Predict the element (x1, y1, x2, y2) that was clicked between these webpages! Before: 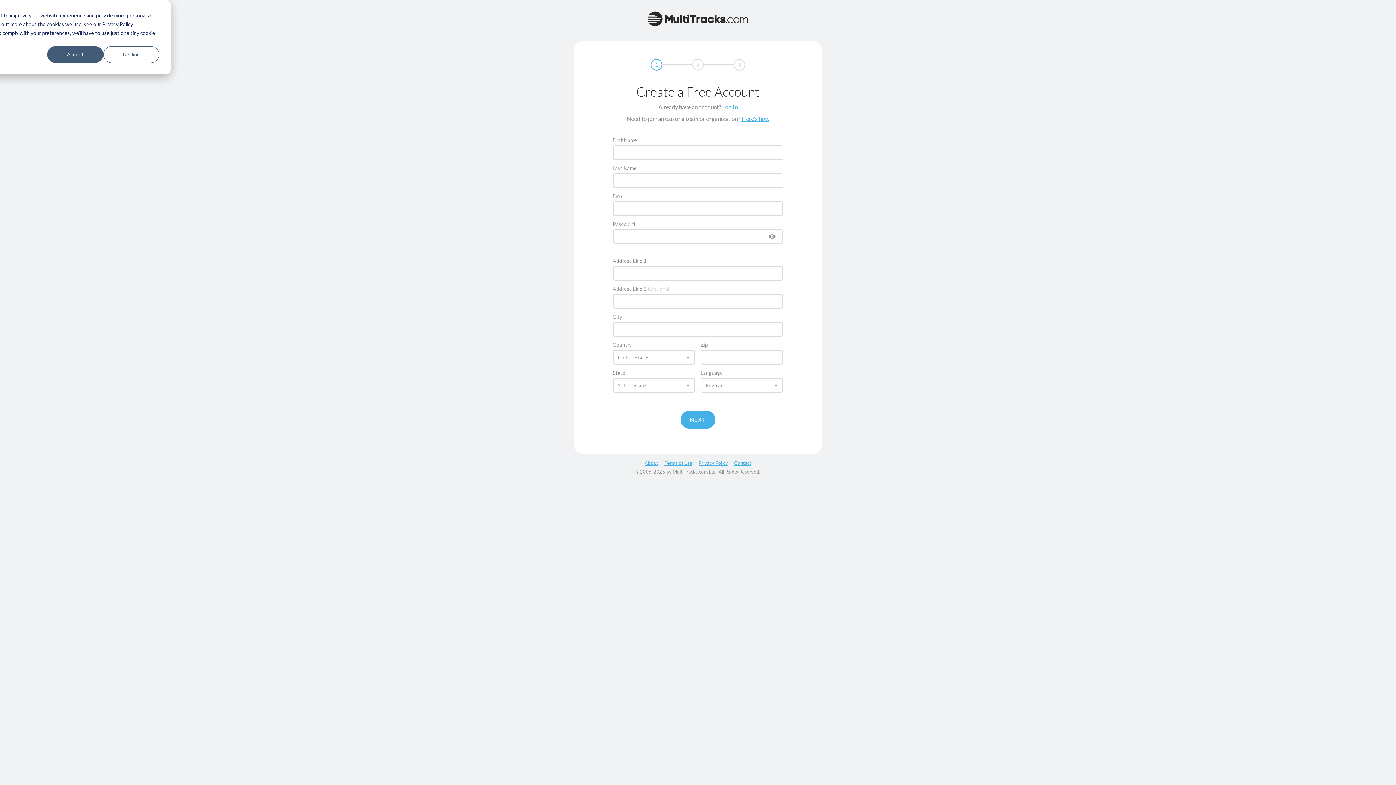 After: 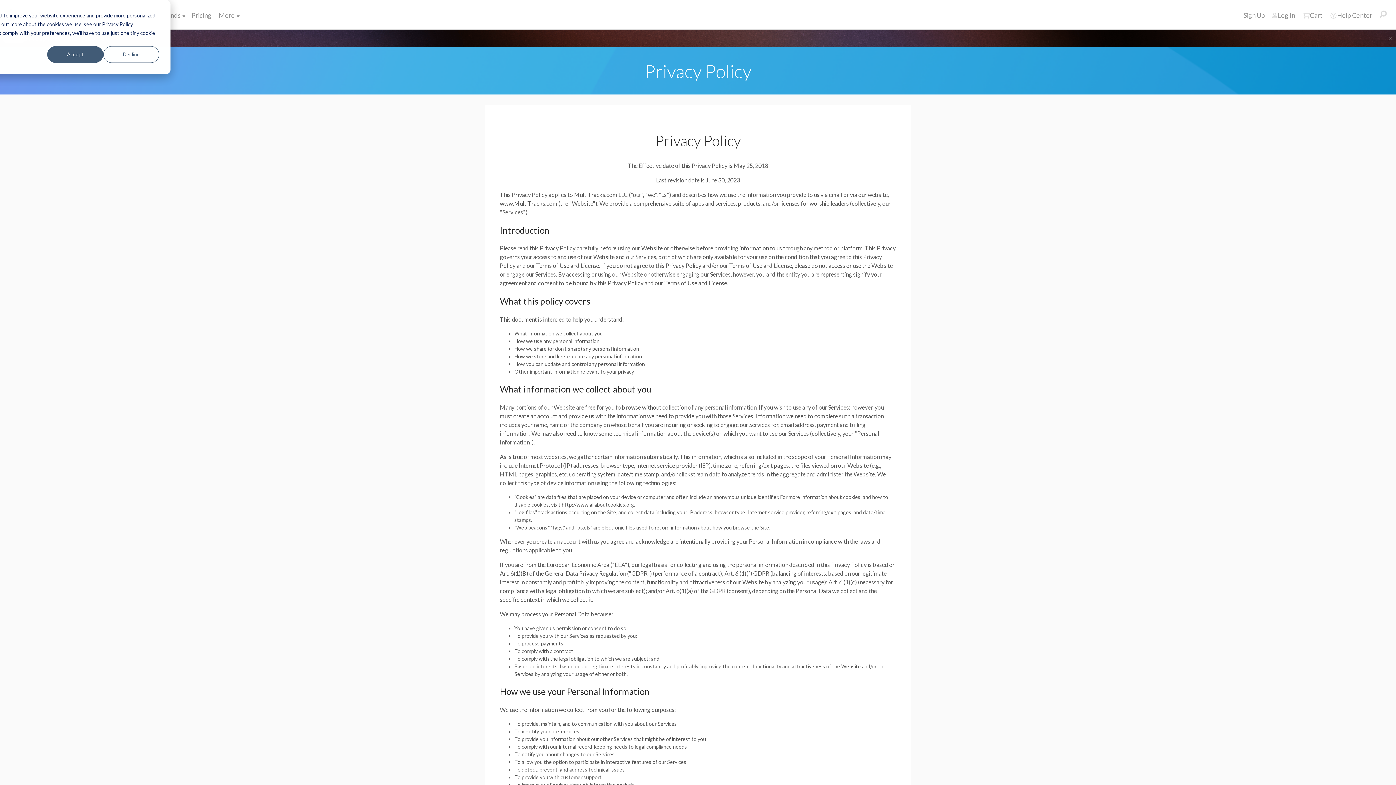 Action: label: Privacy Policy bbox: (698, 460, 728, 466)